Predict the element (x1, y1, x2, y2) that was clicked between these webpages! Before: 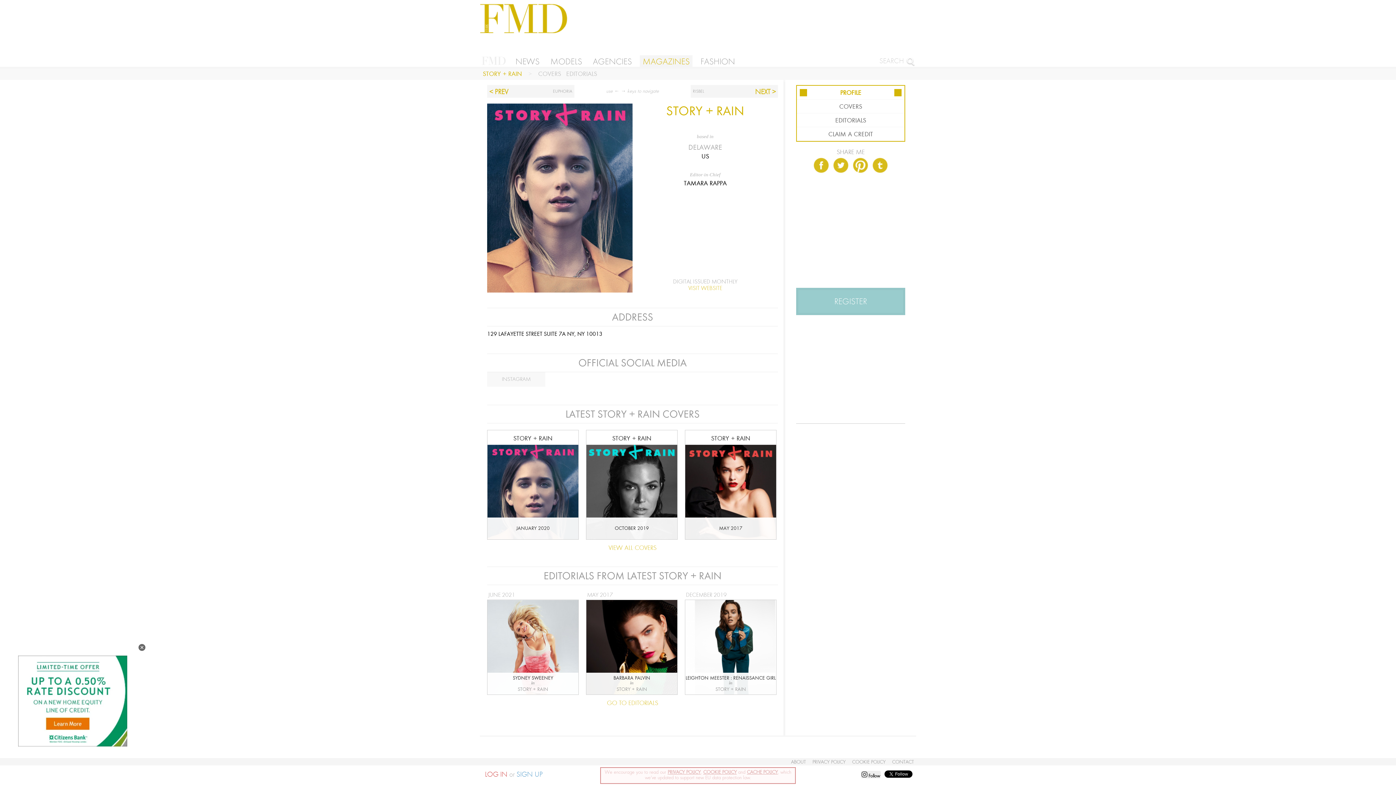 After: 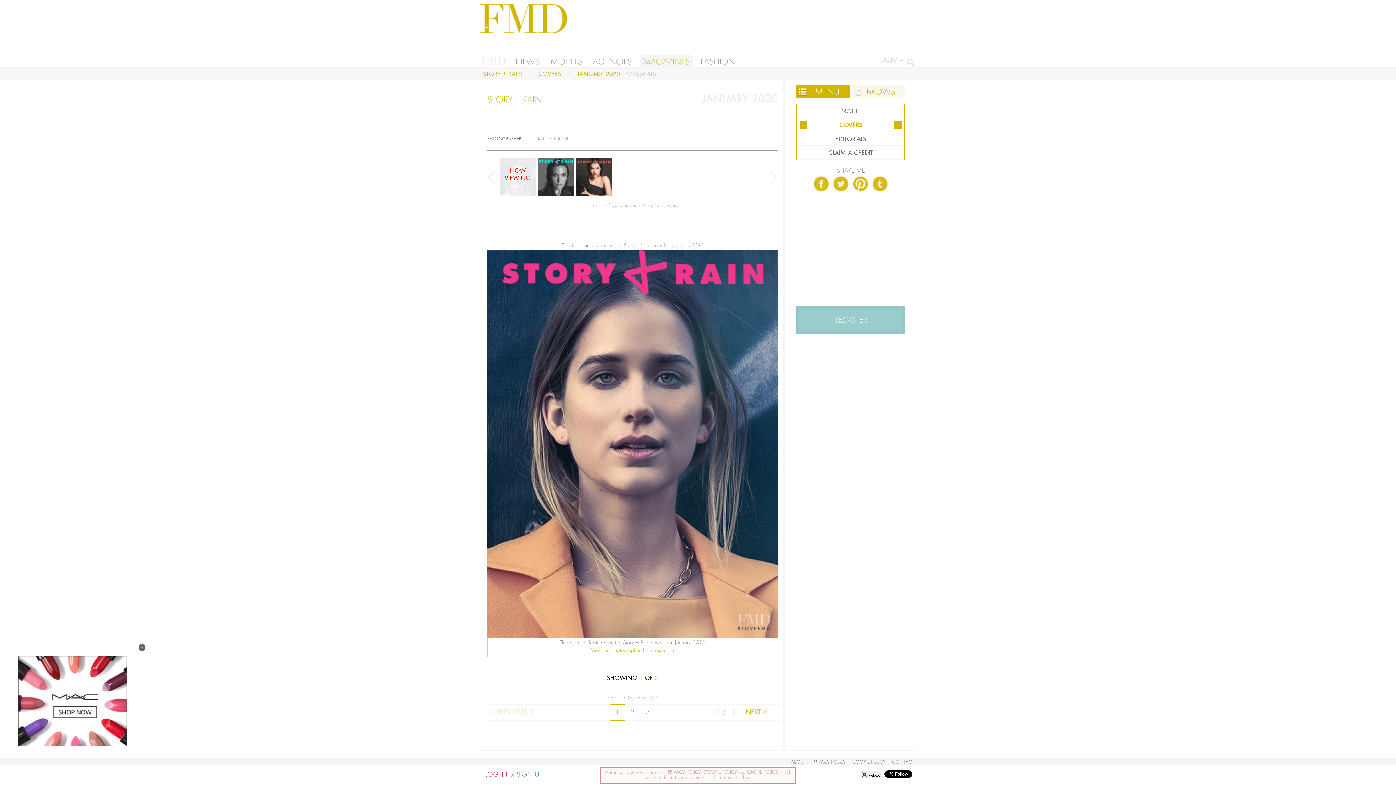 Action: label: Story + Rain bbox: (487, 430, 578, 539)